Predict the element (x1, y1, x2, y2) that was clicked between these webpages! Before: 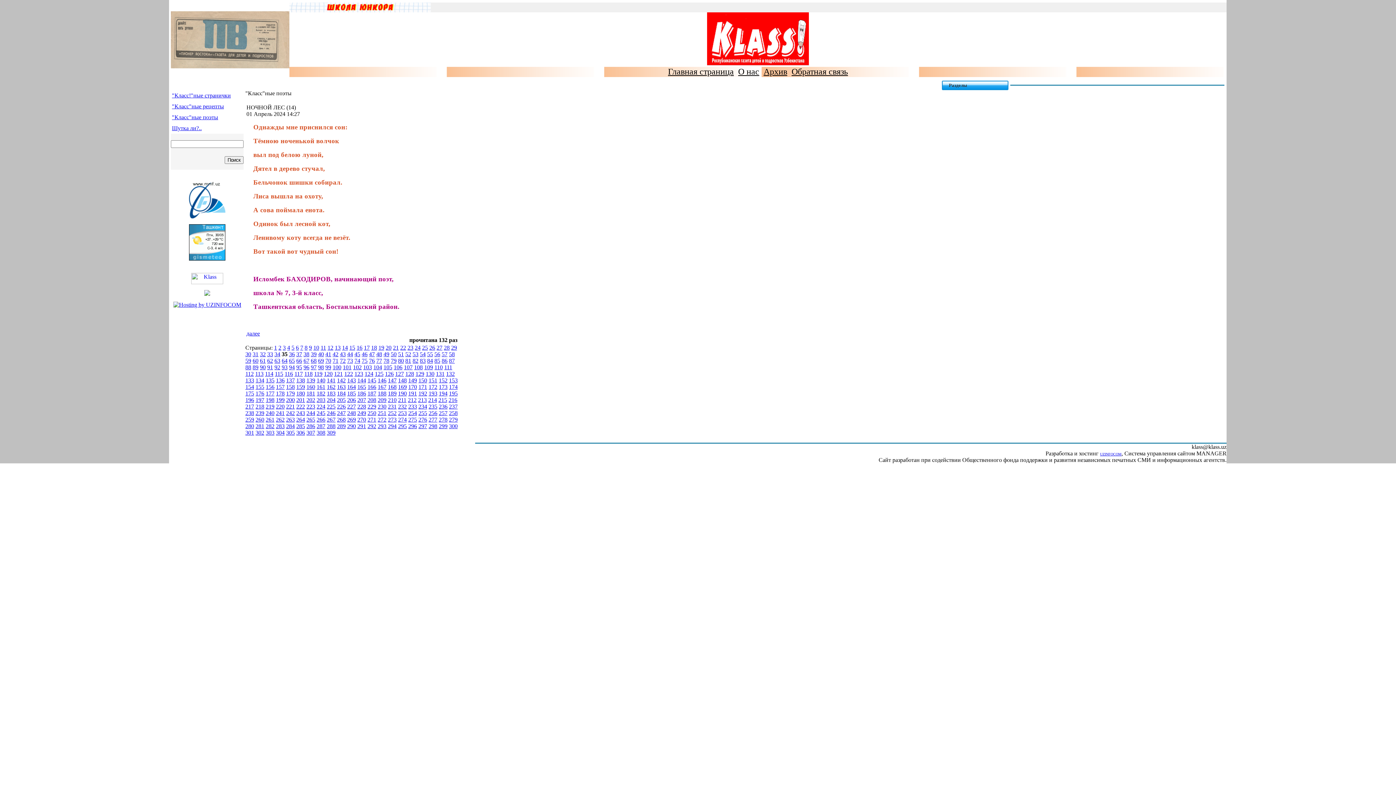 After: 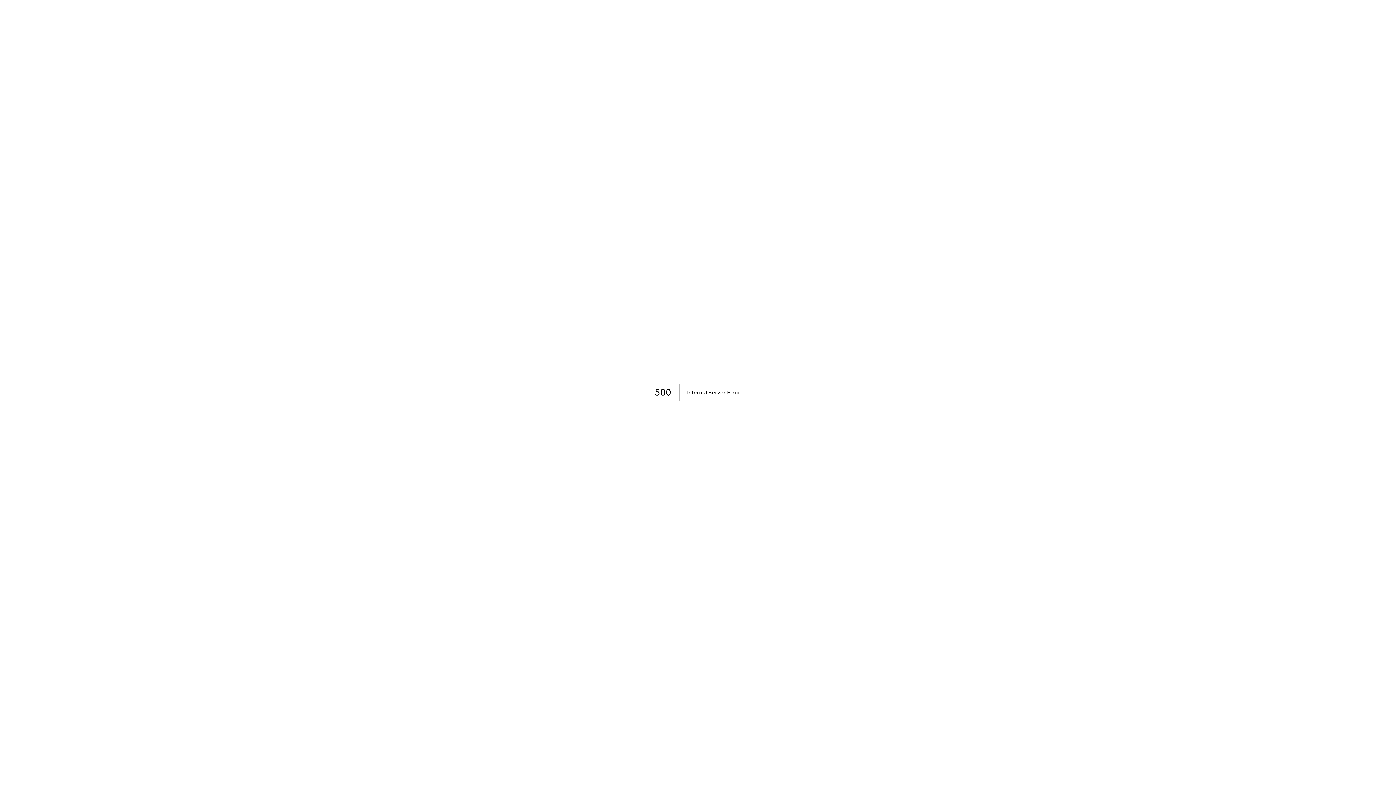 Action: bbox: (173, 301, 241, 308)